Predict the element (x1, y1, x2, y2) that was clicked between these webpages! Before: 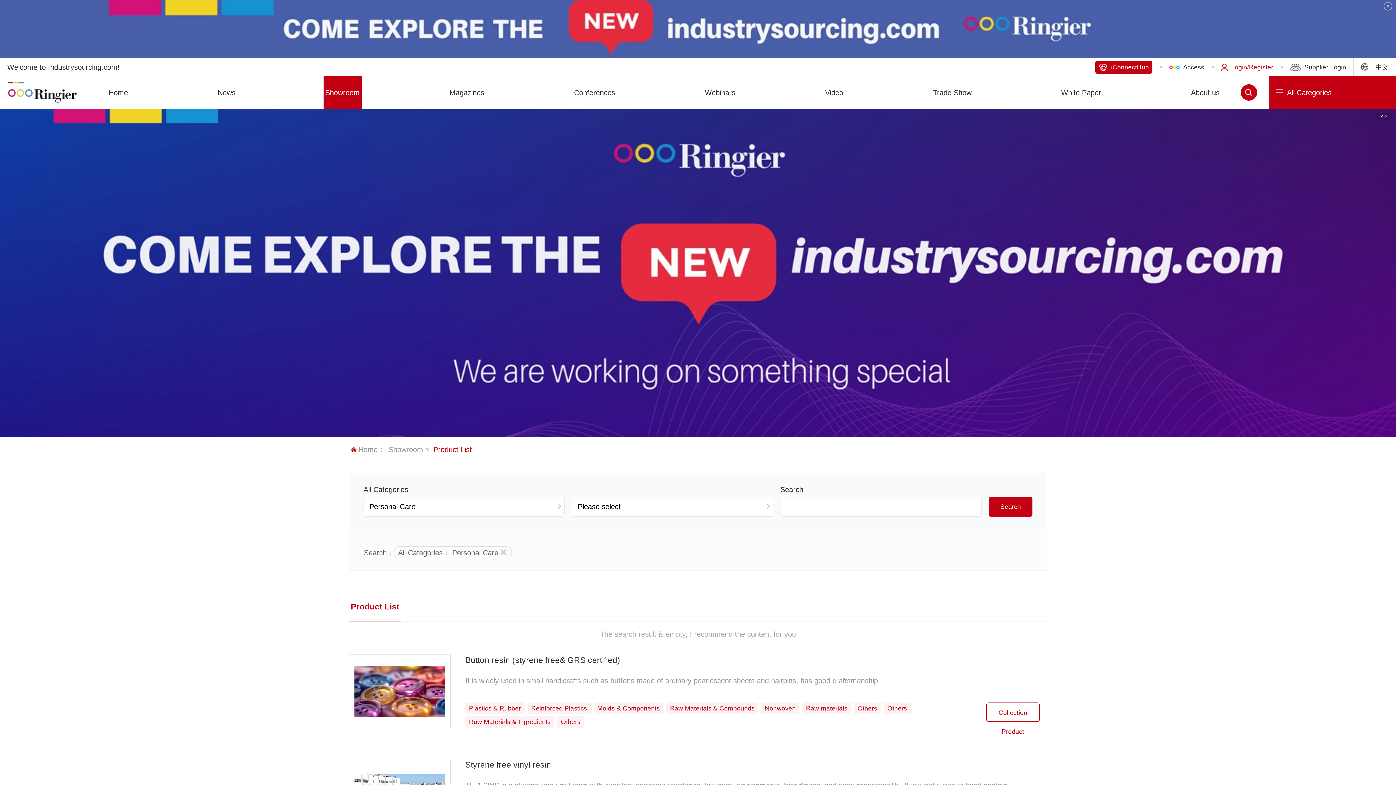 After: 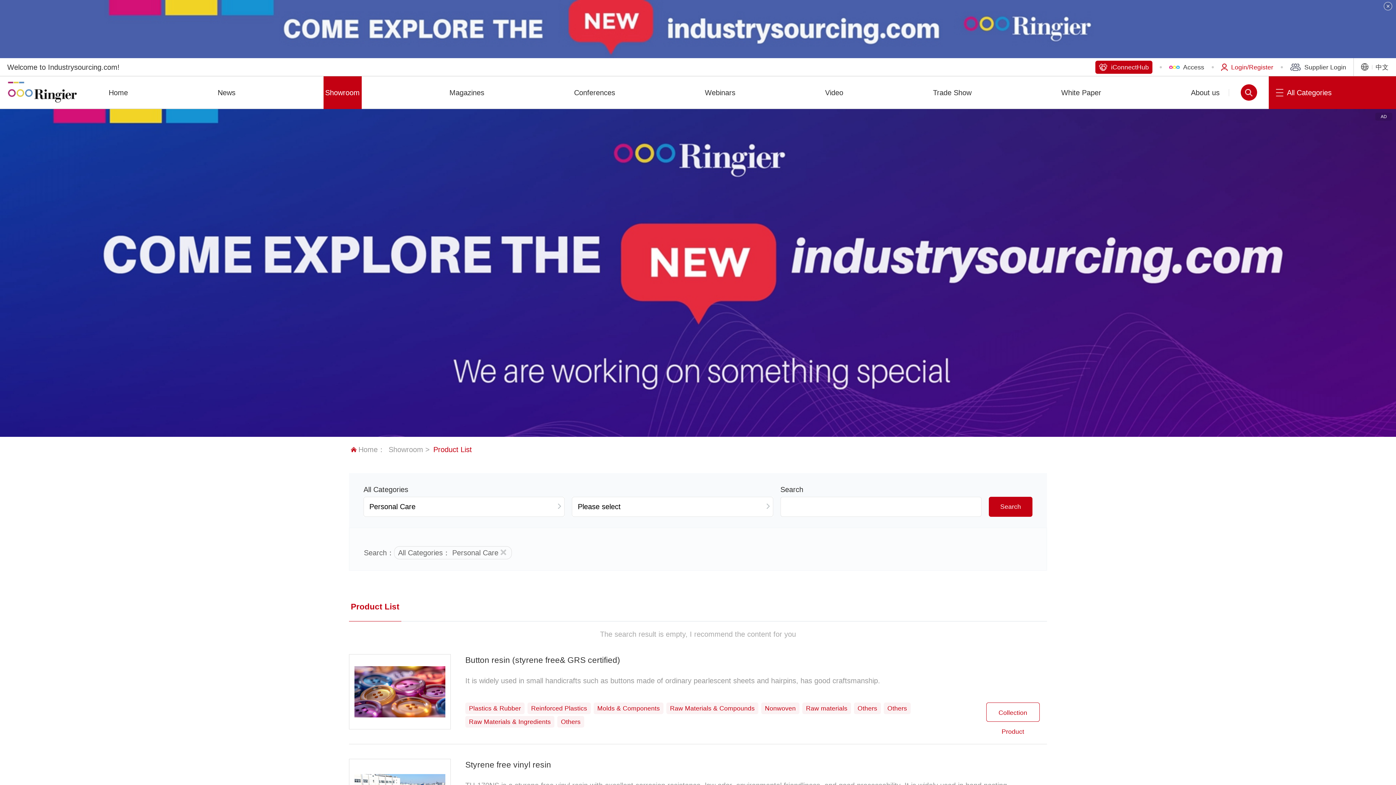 Action: label: Search bbox: (989, 438, 1032, 458)